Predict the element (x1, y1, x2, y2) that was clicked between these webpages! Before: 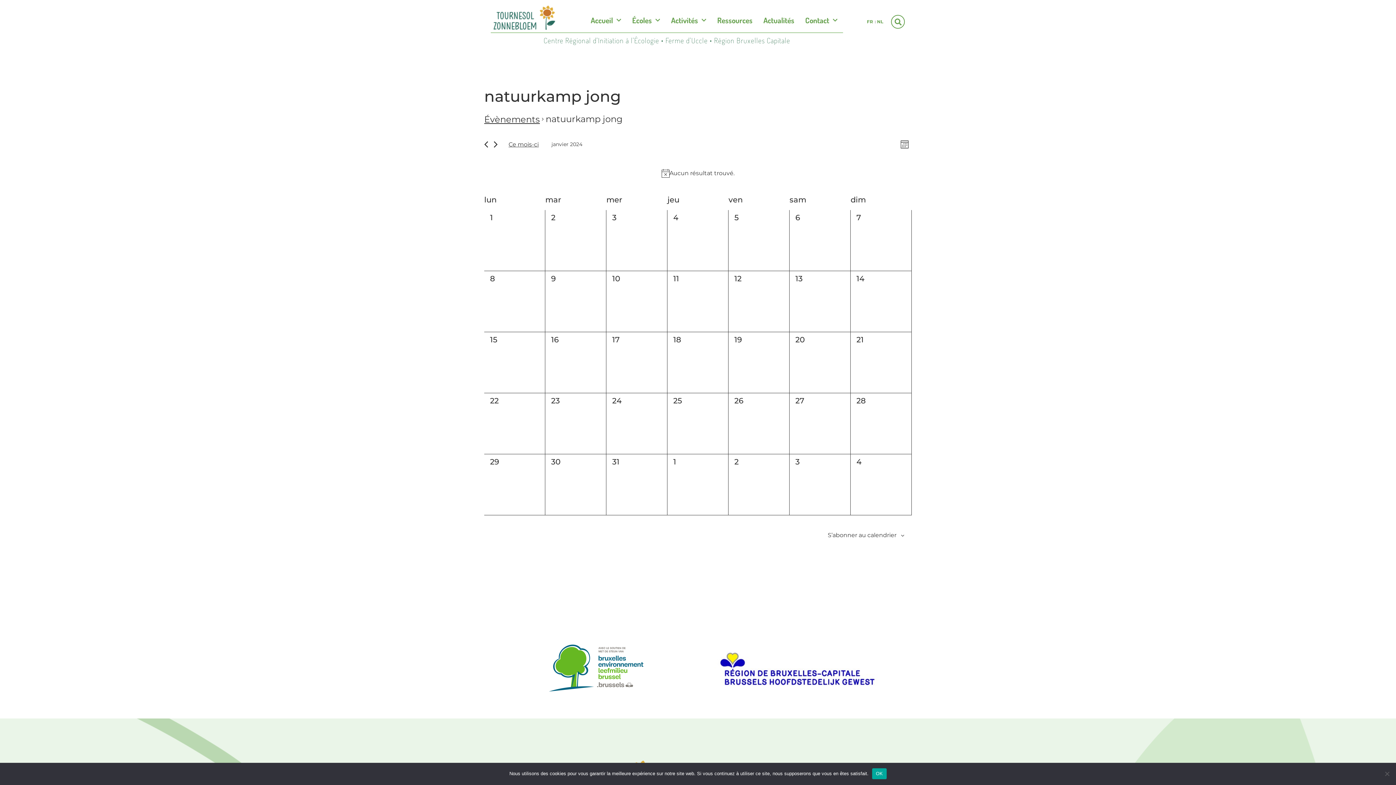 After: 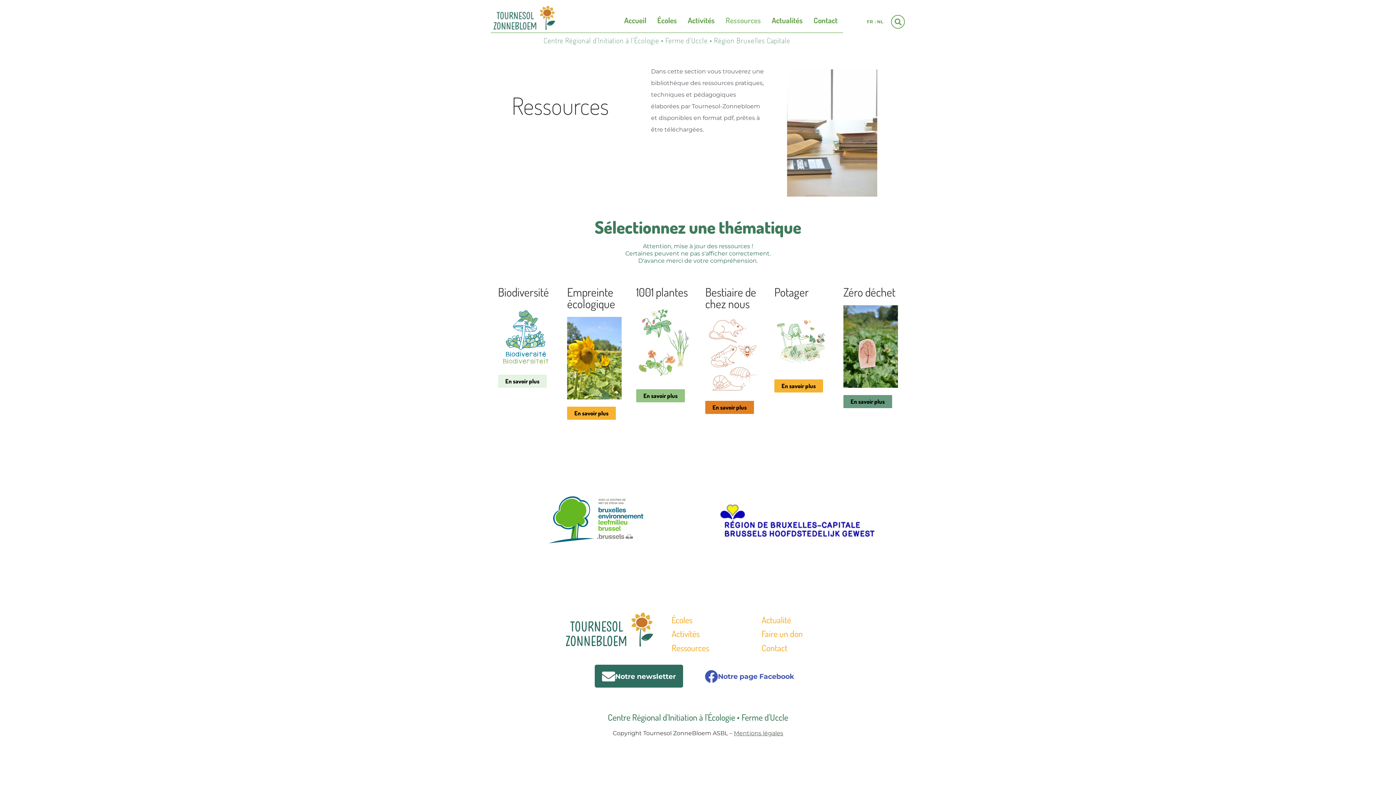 Action: label: Ressources bbox: (712, 12, 758, 28)